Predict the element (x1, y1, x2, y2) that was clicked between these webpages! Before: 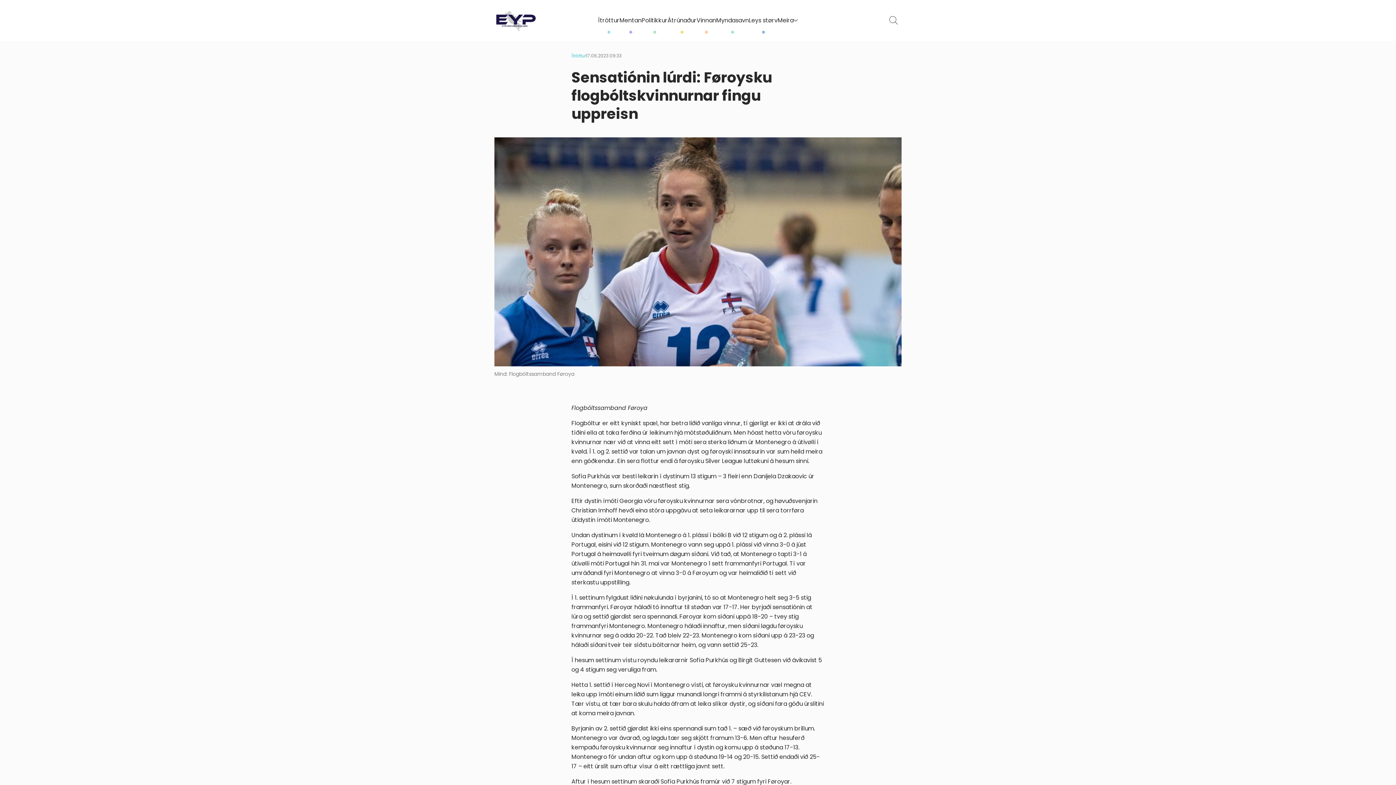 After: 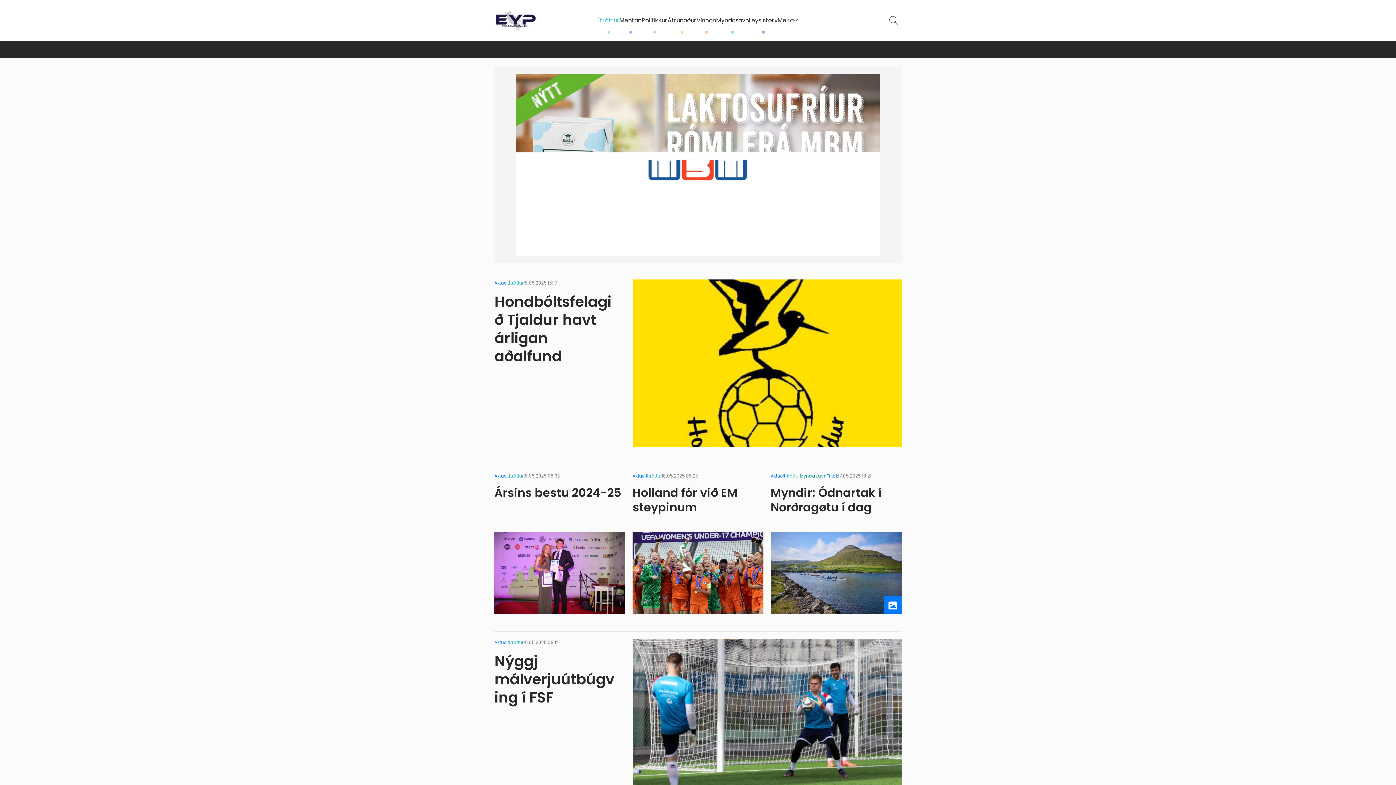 Action: label: Ítróttur bbox: (571, 52, 586, 59)